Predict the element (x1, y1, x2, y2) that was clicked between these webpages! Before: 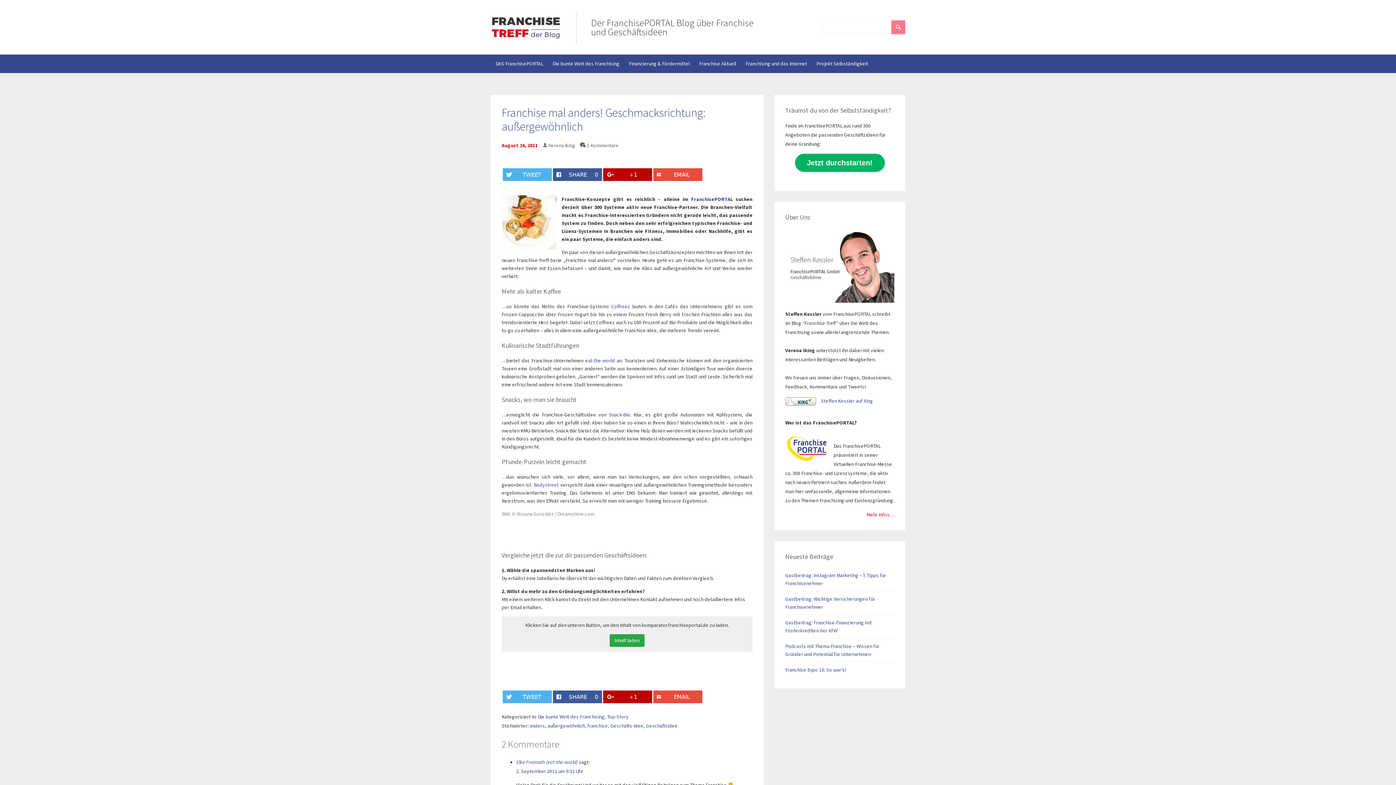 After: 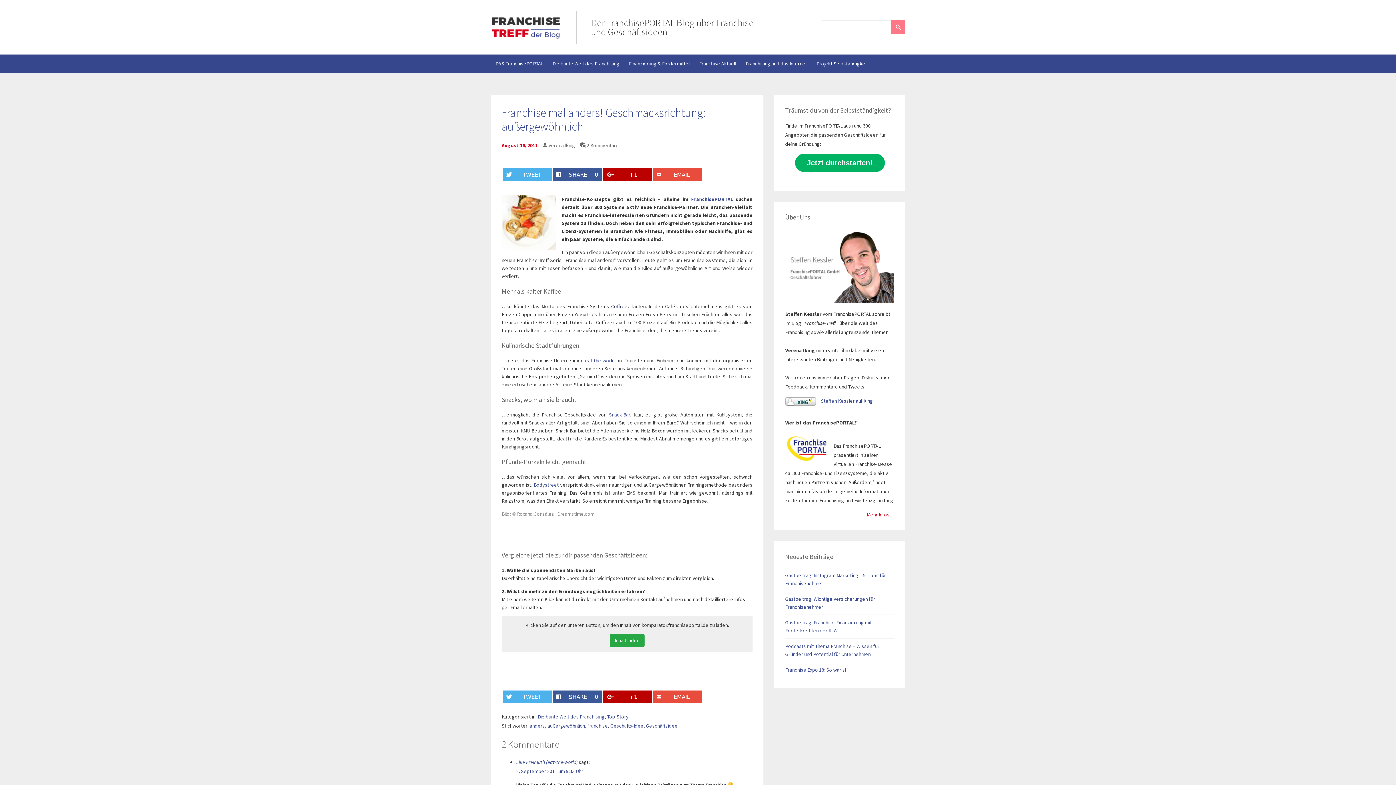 Action: bbox: (611, 303, 630, 309) label: Coffreez